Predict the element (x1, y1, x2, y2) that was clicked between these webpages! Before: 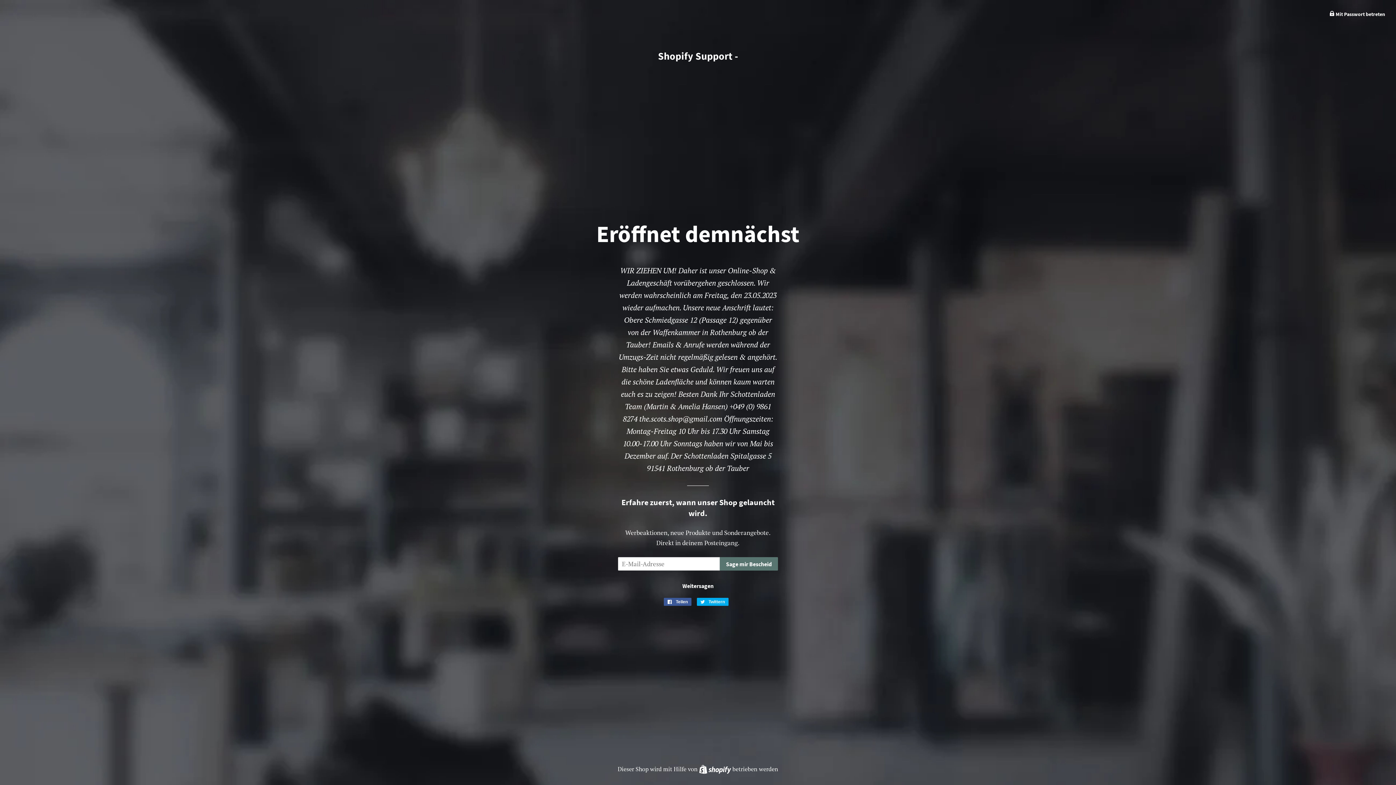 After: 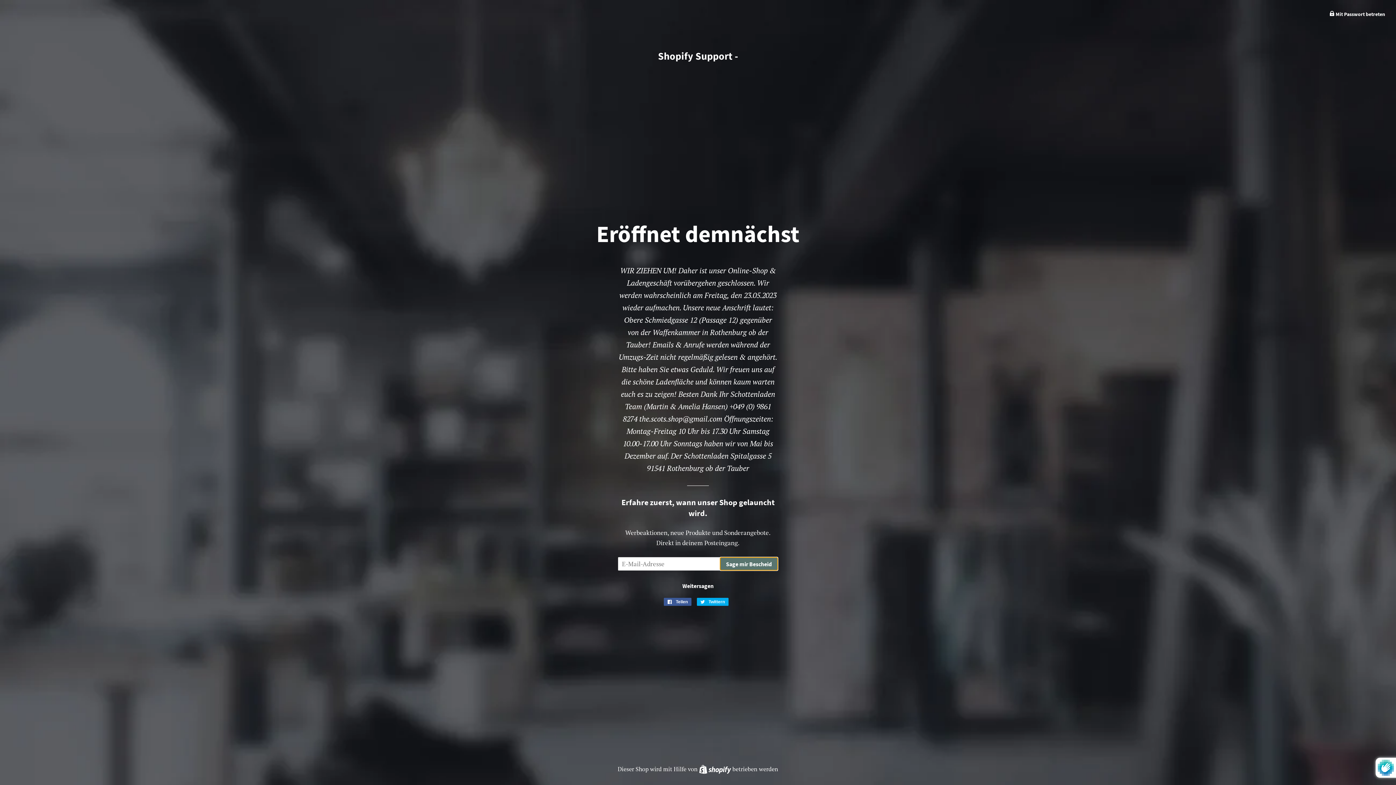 Action: bbox: (720, 557, 778, 570) label: Sage mir Bescheid